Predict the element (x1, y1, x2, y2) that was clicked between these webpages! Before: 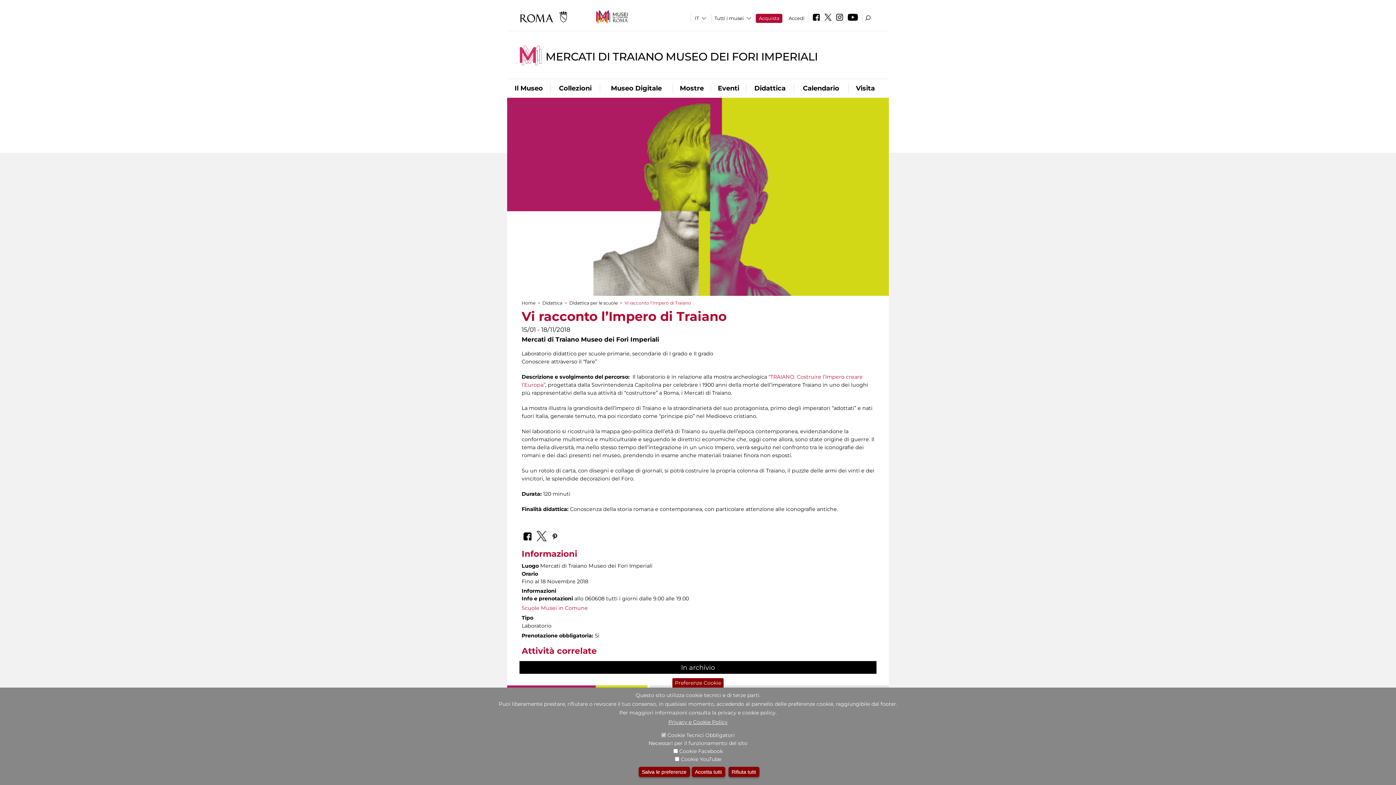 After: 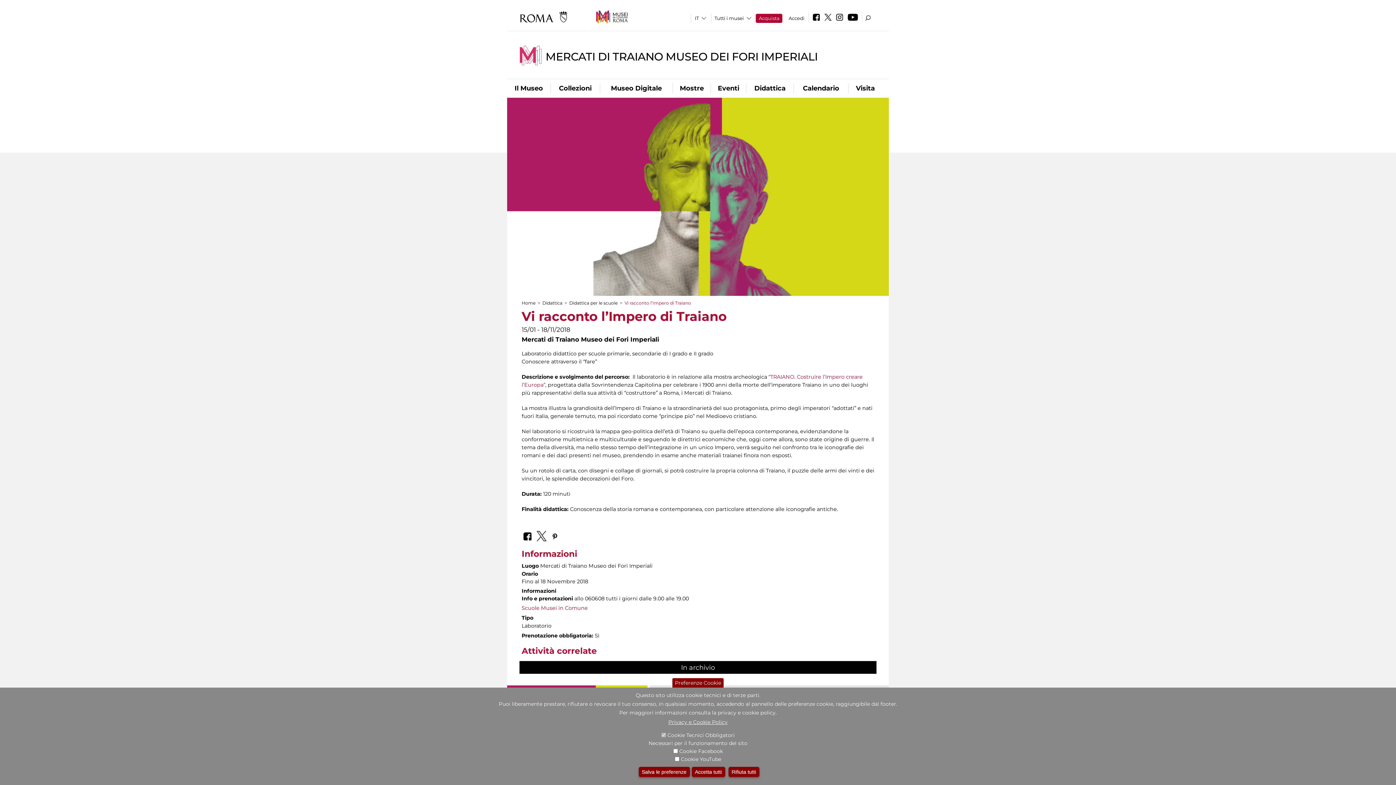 Action: bbox: (520, 11, 596, 22)